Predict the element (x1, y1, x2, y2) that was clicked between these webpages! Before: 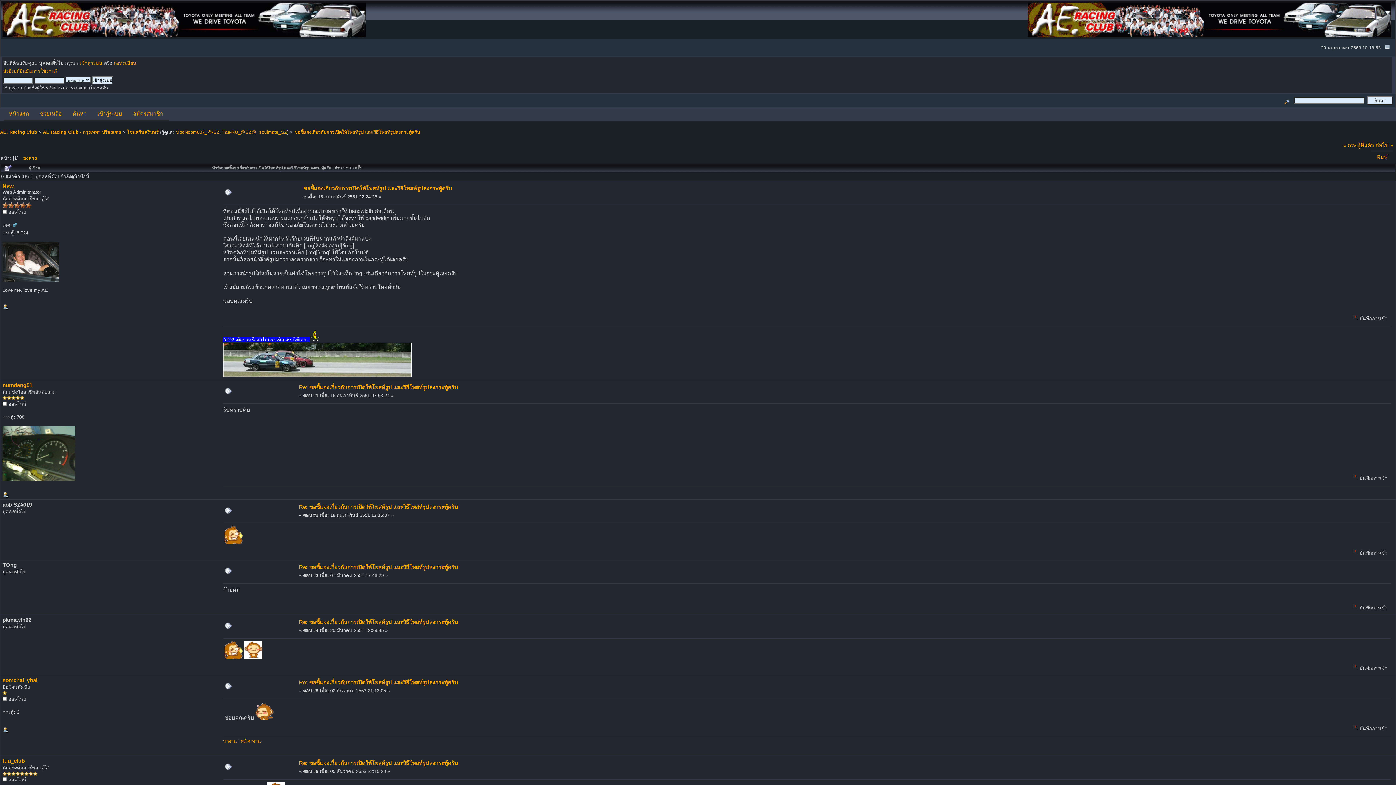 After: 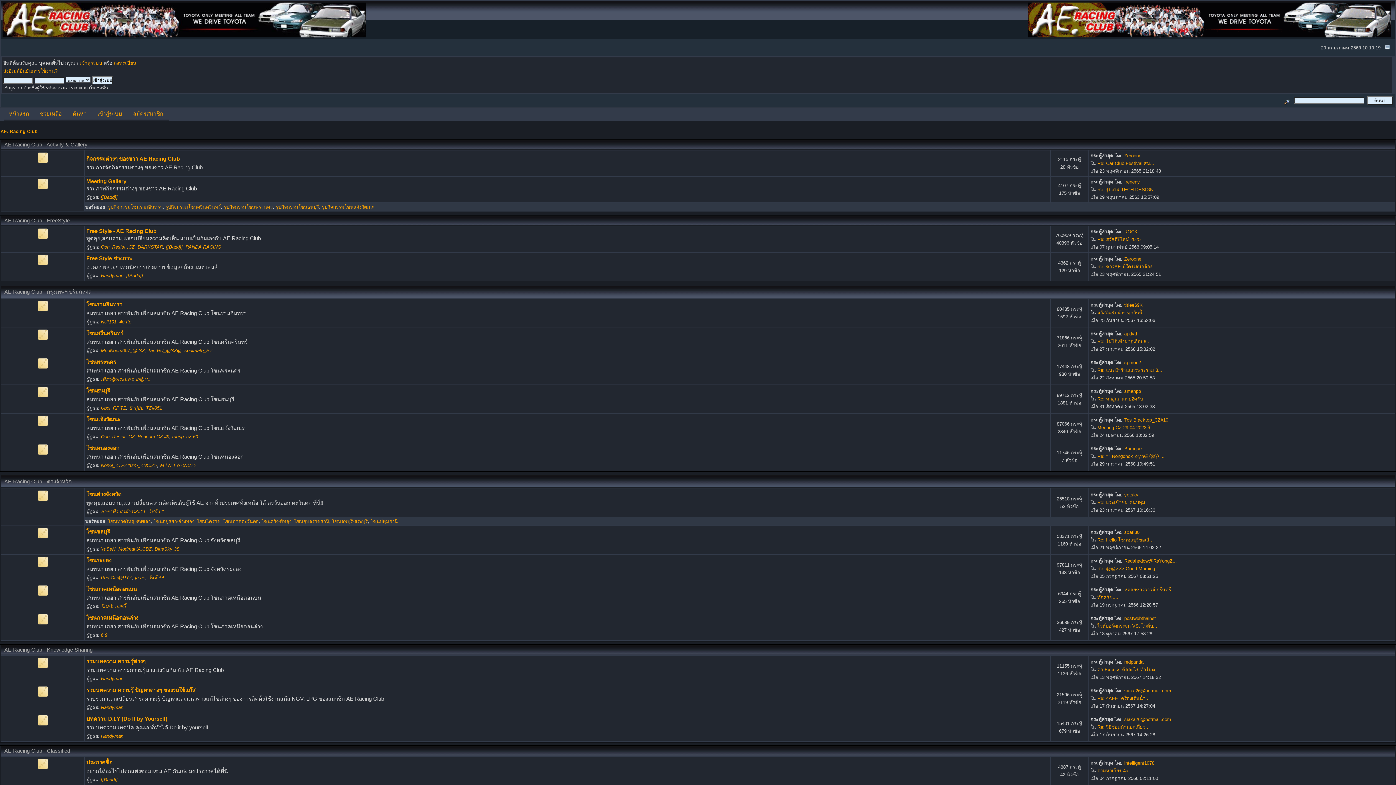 Action: label: AE. Racing Club bbox: (0, 129, 37, 134)